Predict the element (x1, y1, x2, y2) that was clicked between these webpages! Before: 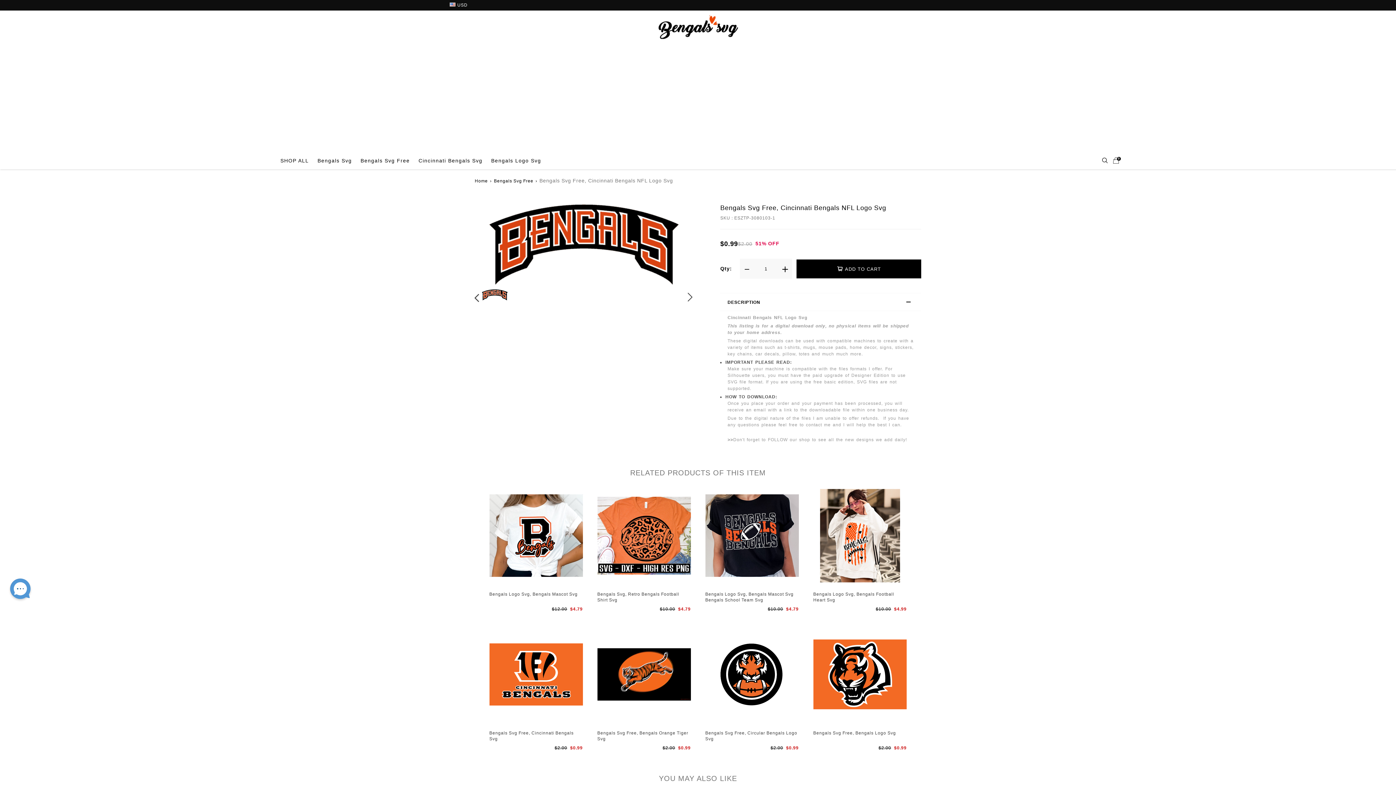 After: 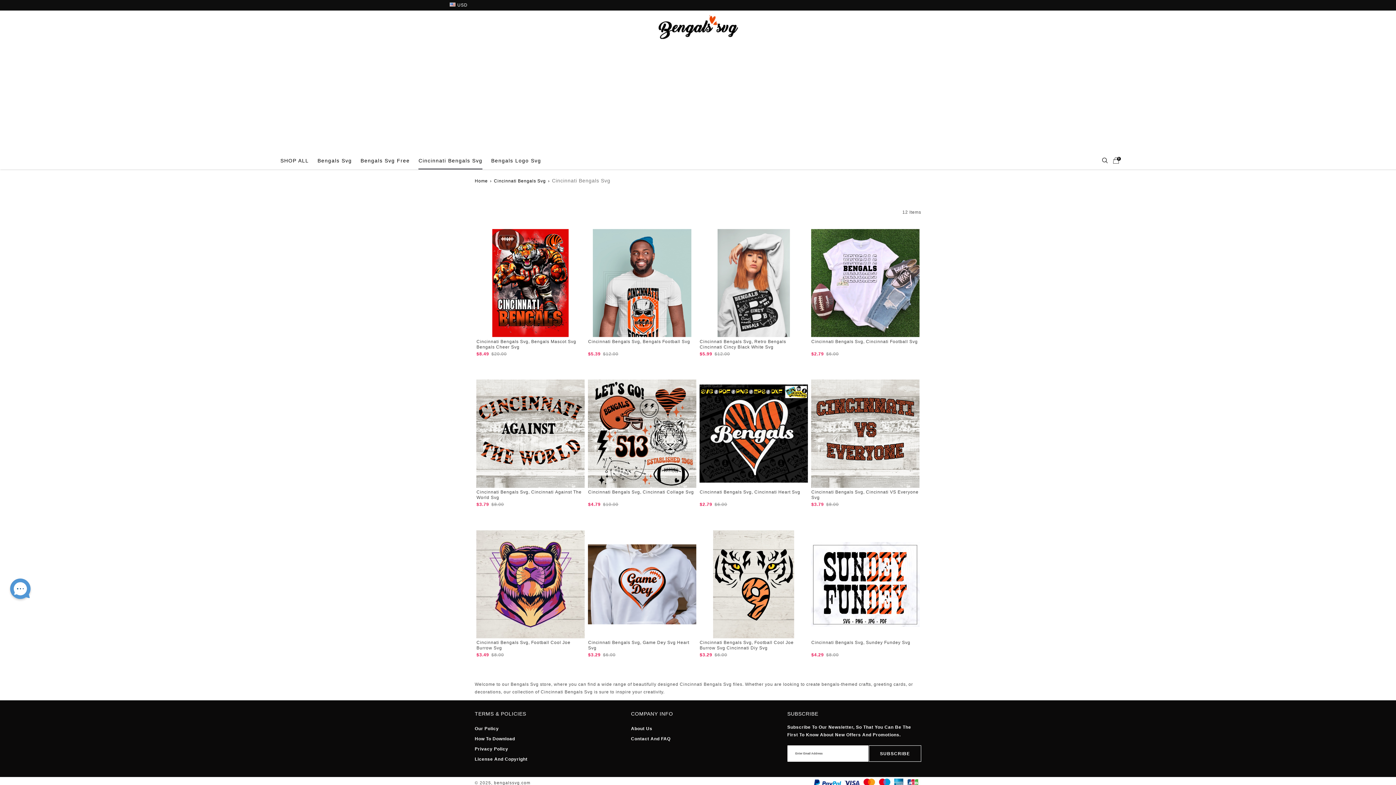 Action: label: Cincinnati Bengals Svg bbox: (418, 151, 482, 169)